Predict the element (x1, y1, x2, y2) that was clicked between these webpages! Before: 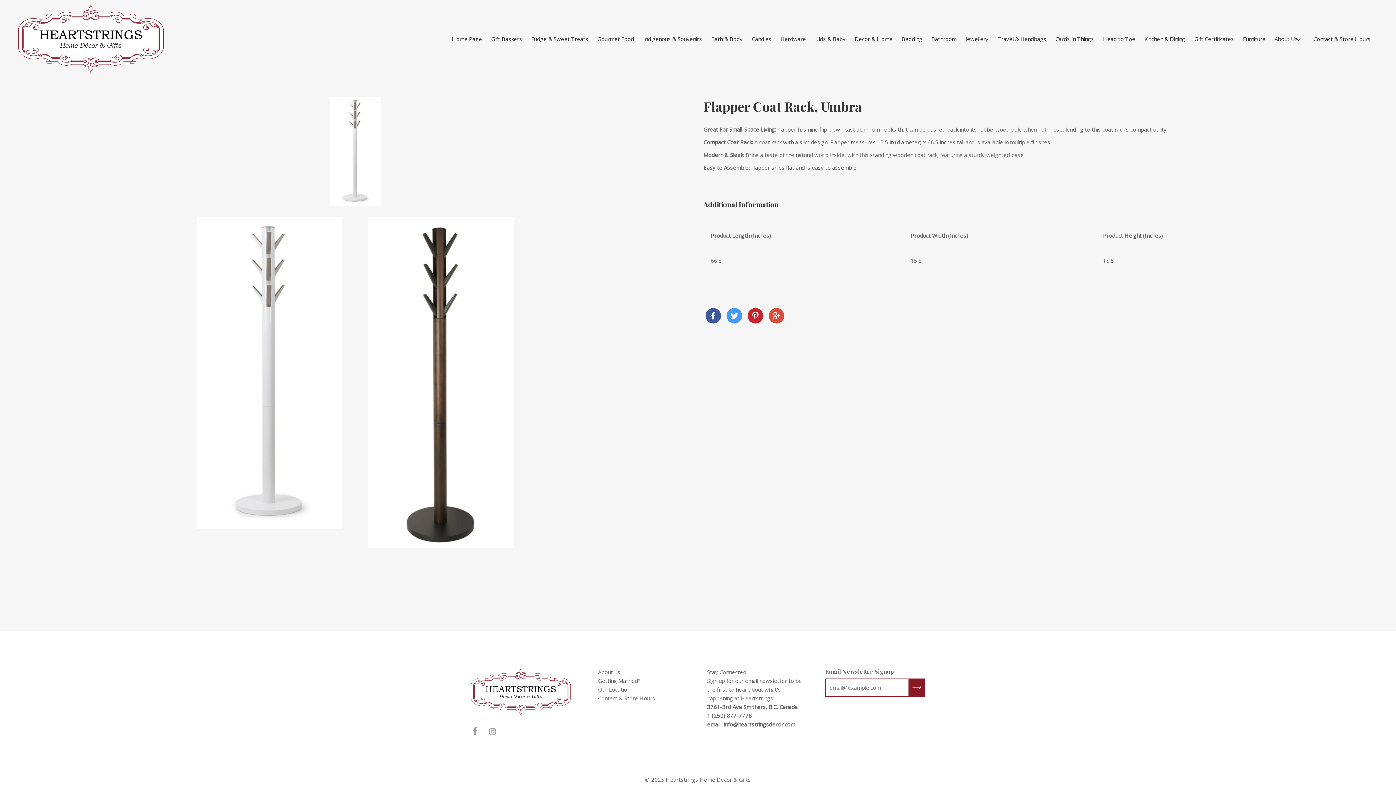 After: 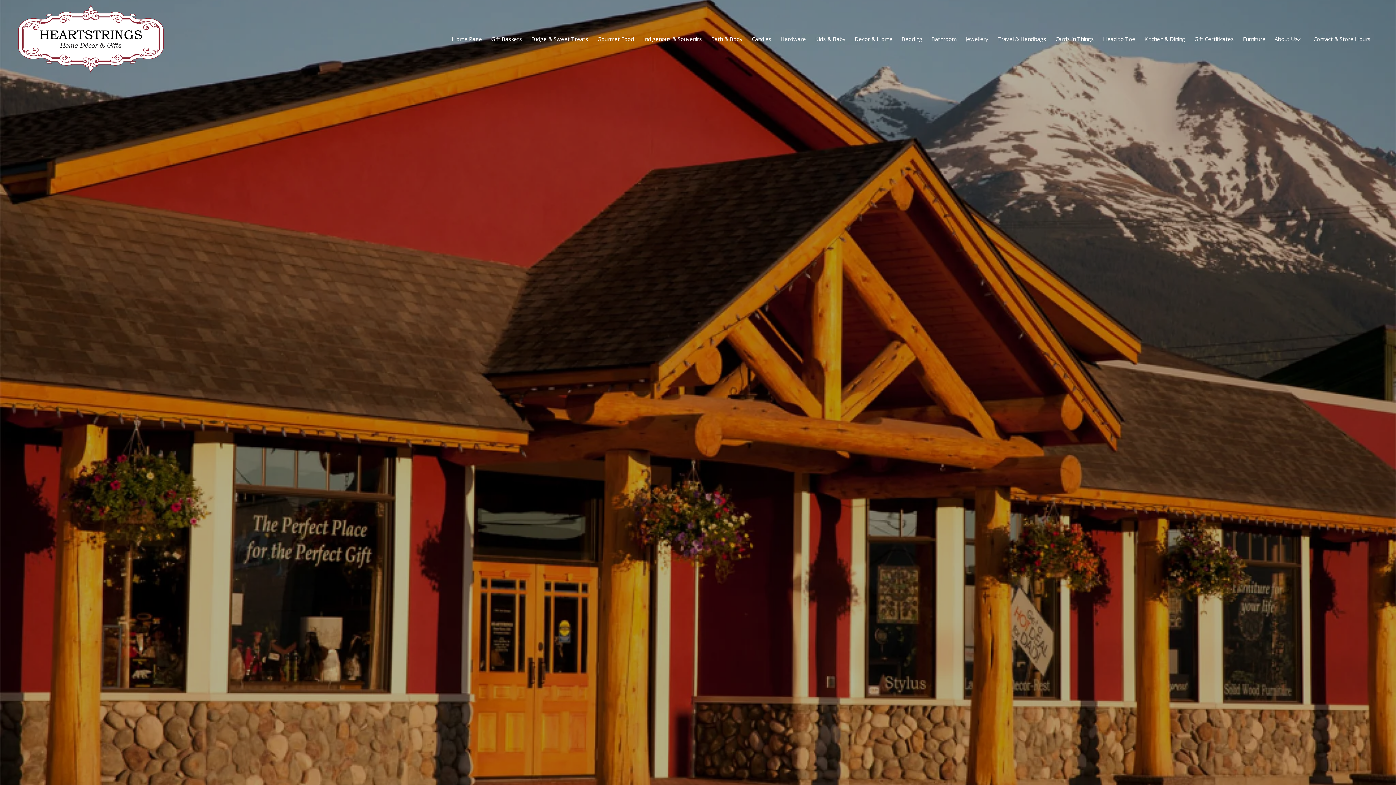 Action: bbox: (18, 3, 167, 74)